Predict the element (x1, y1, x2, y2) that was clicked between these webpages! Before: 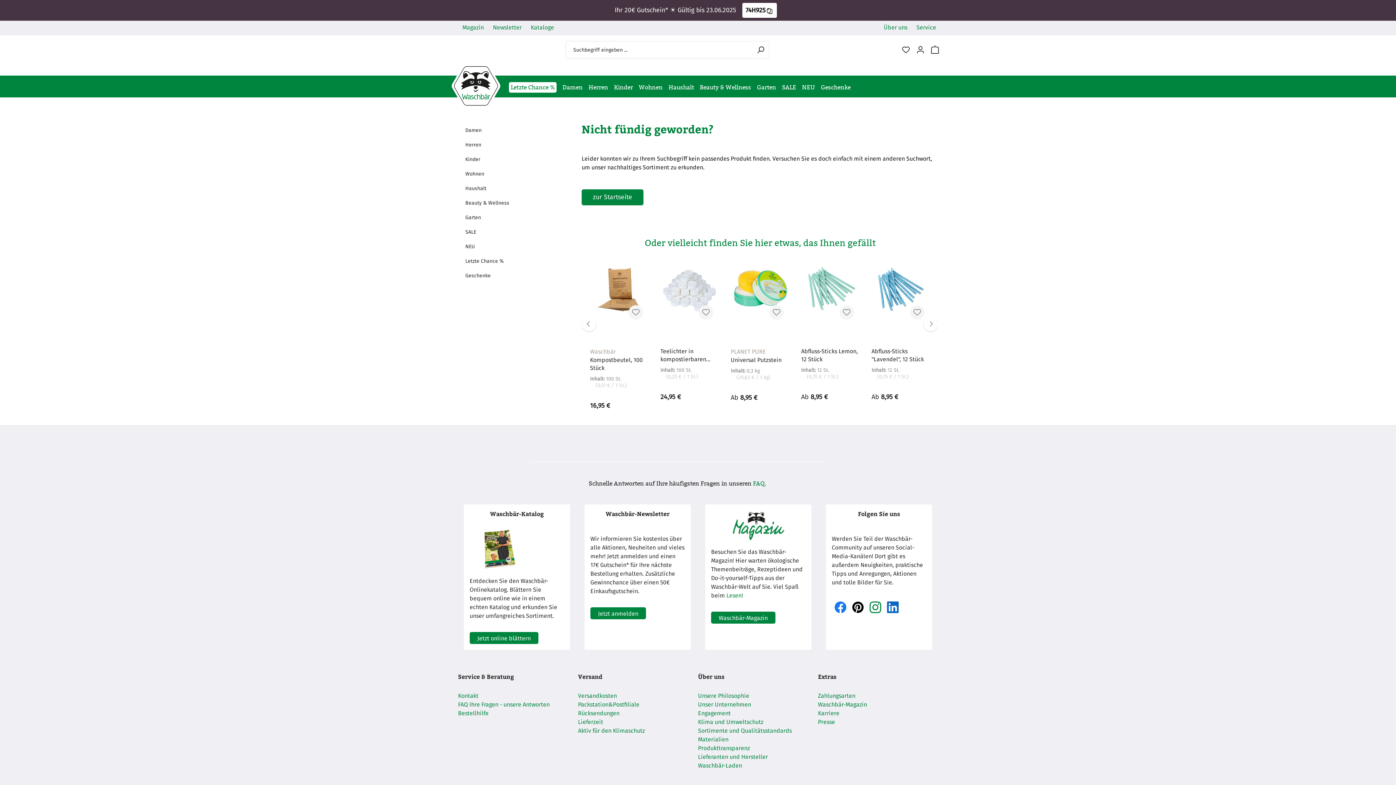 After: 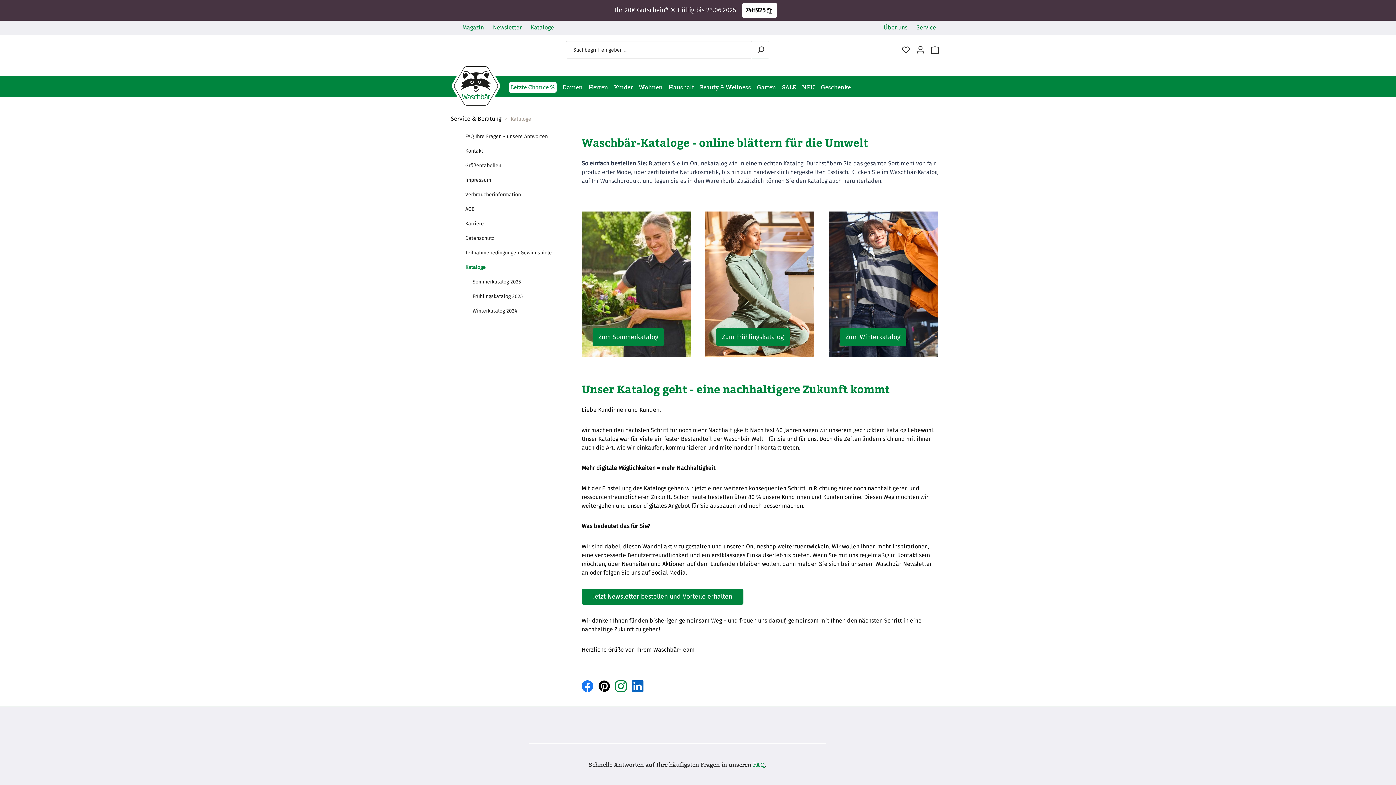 Action: bbox: (469, 632, 538, 644) label: Jetzt online blättern